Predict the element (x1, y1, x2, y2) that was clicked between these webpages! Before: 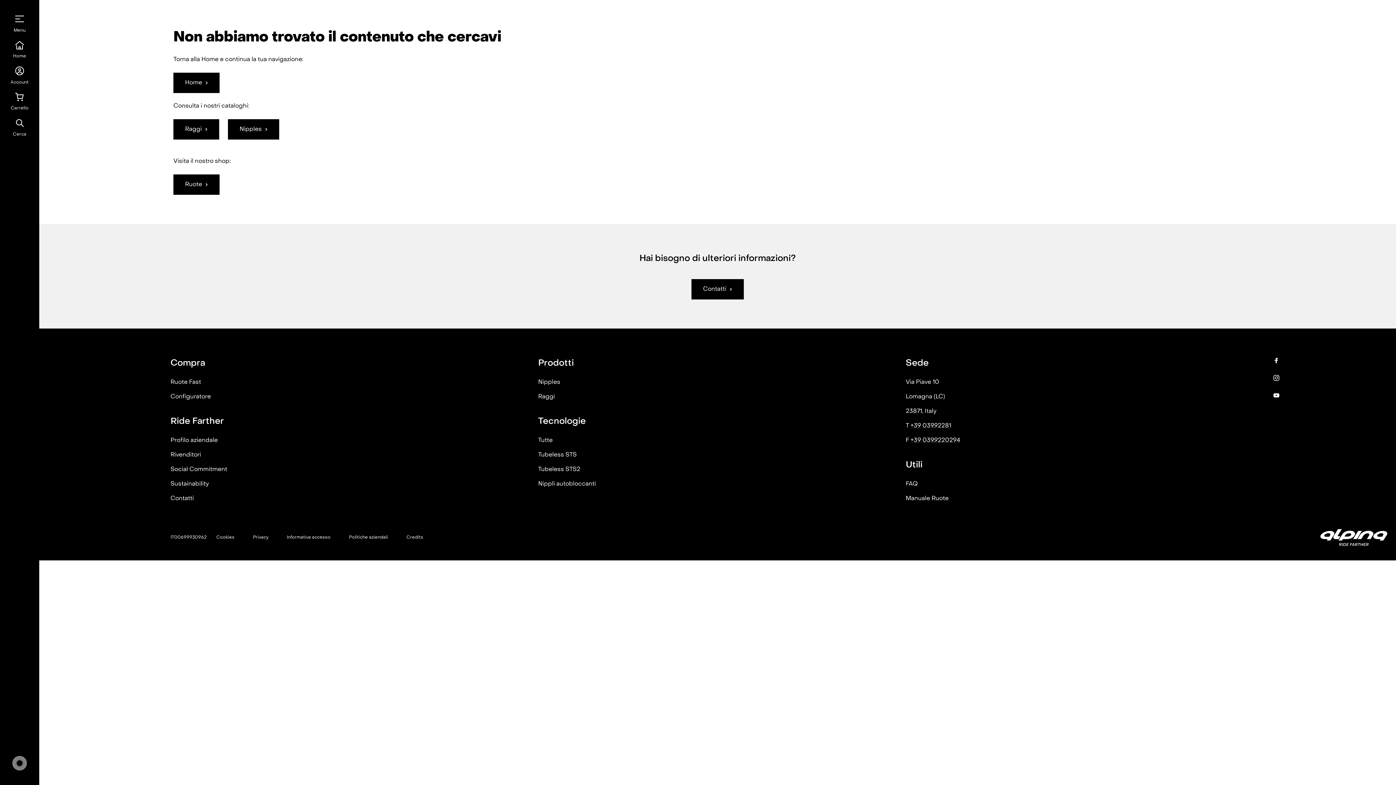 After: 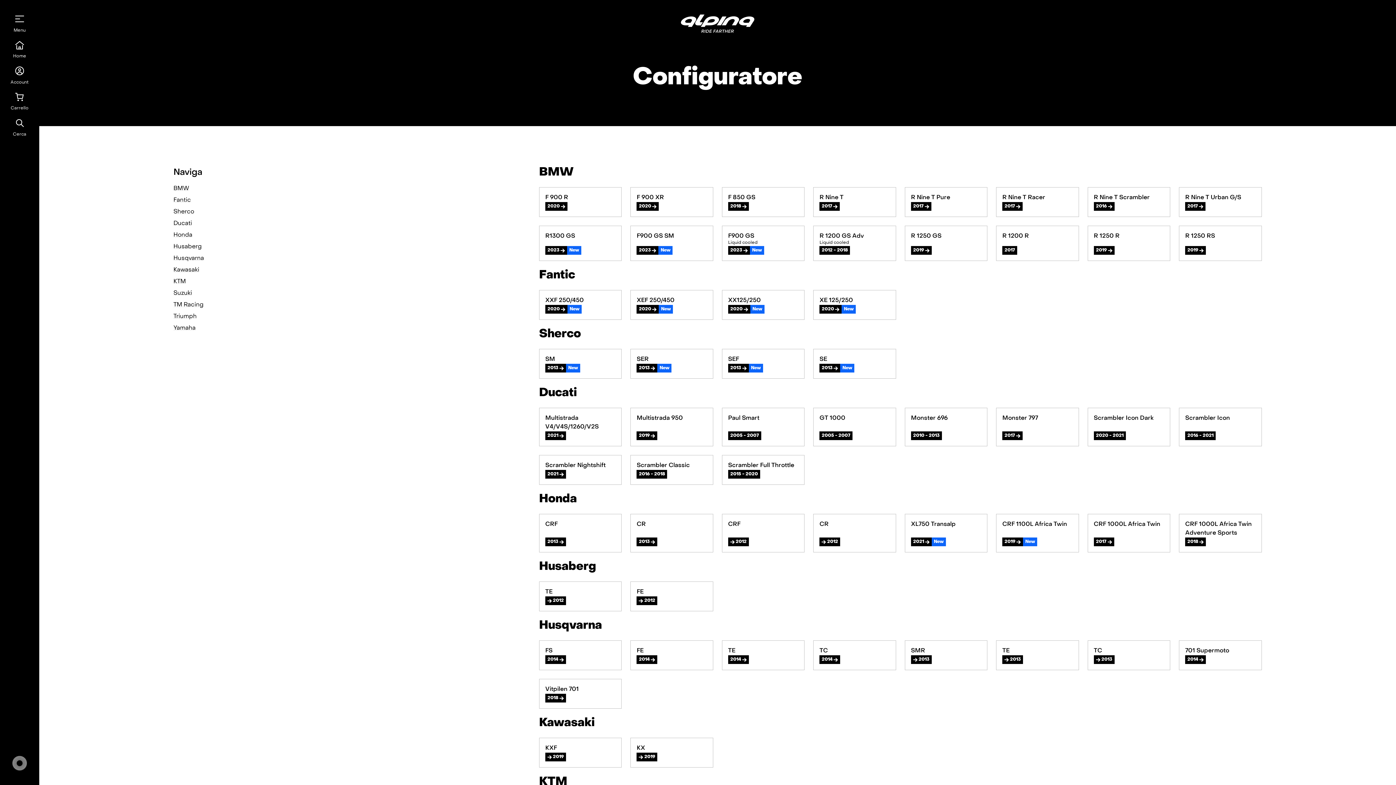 Action: bbox: (170, 392, 210, 401) label: Configuratore